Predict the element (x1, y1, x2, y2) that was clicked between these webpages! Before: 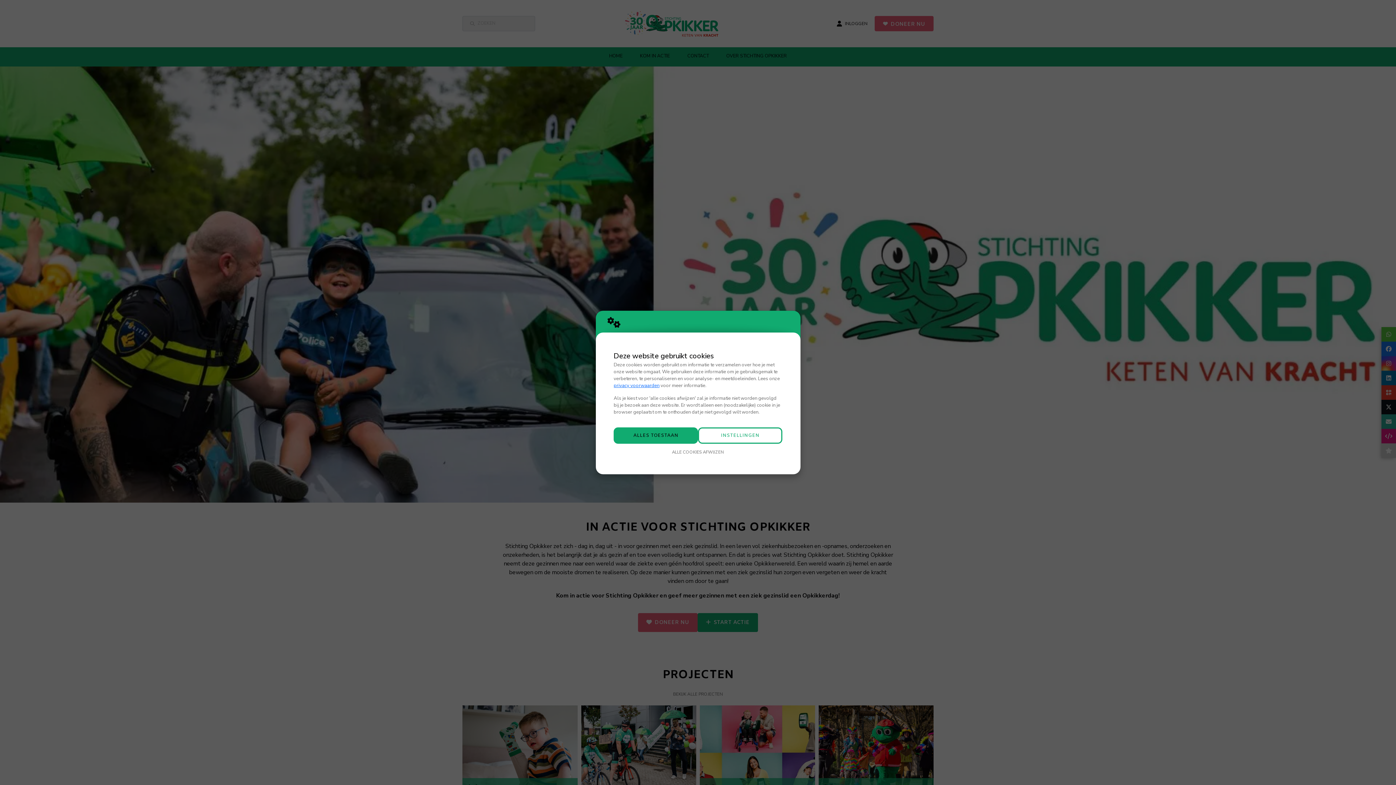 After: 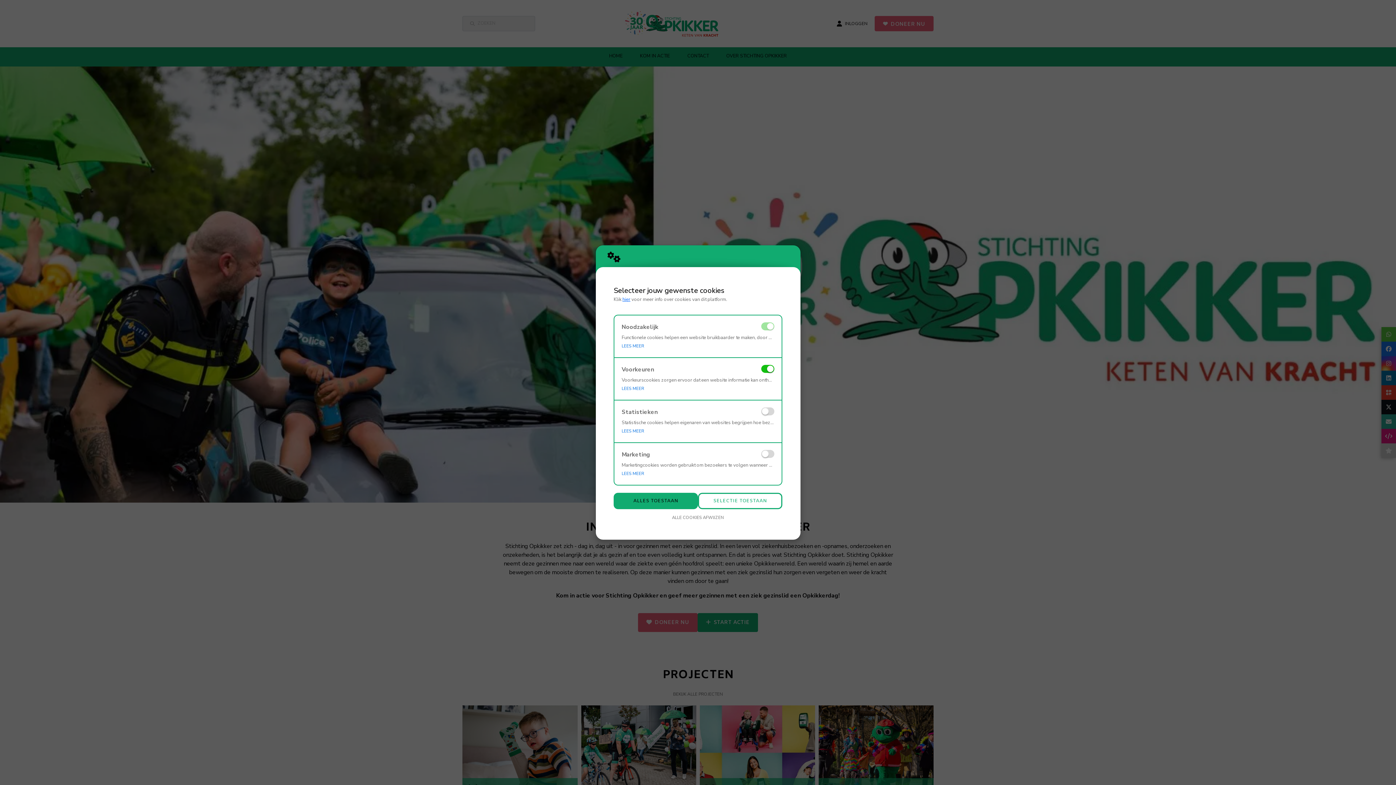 Action: label: INSTELLINGEN bbox: (698, 427, 782, 444)